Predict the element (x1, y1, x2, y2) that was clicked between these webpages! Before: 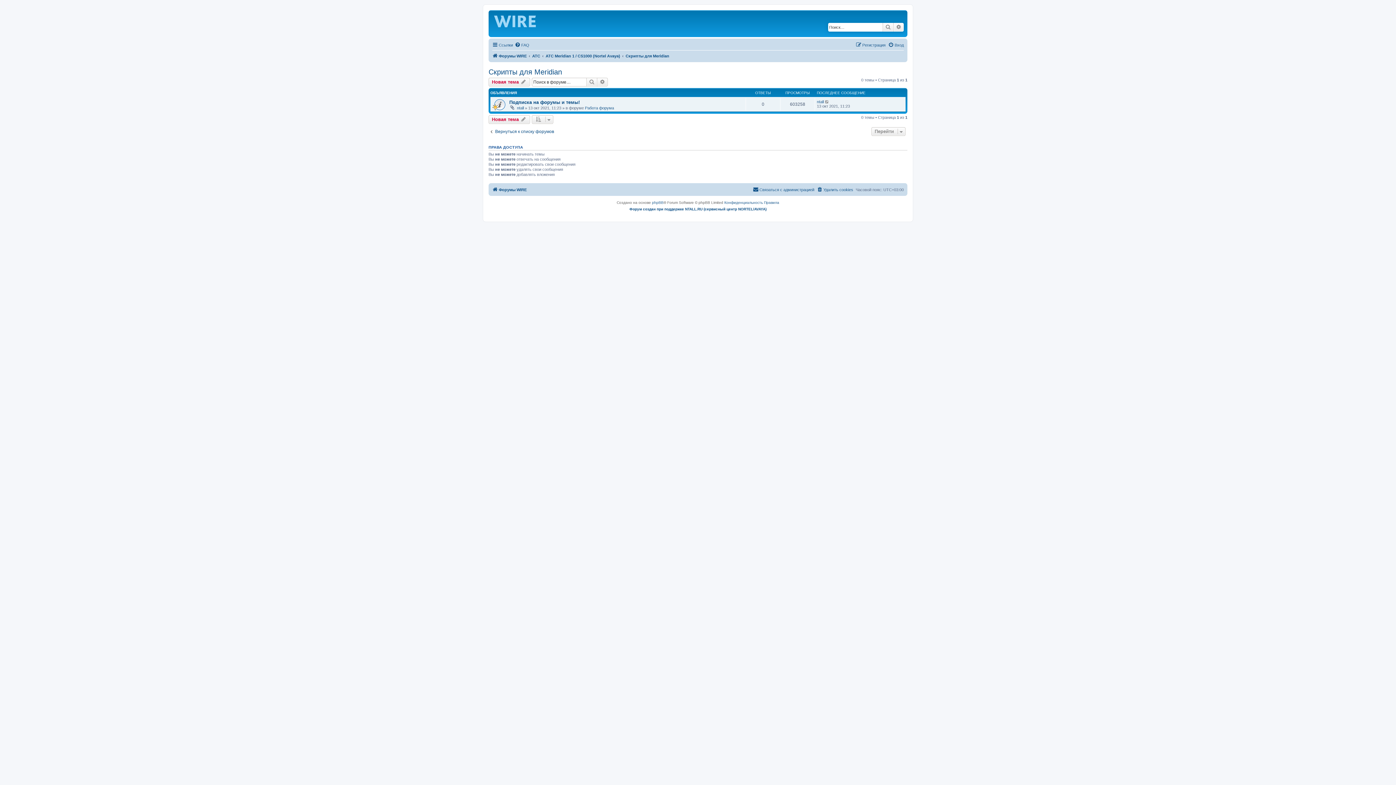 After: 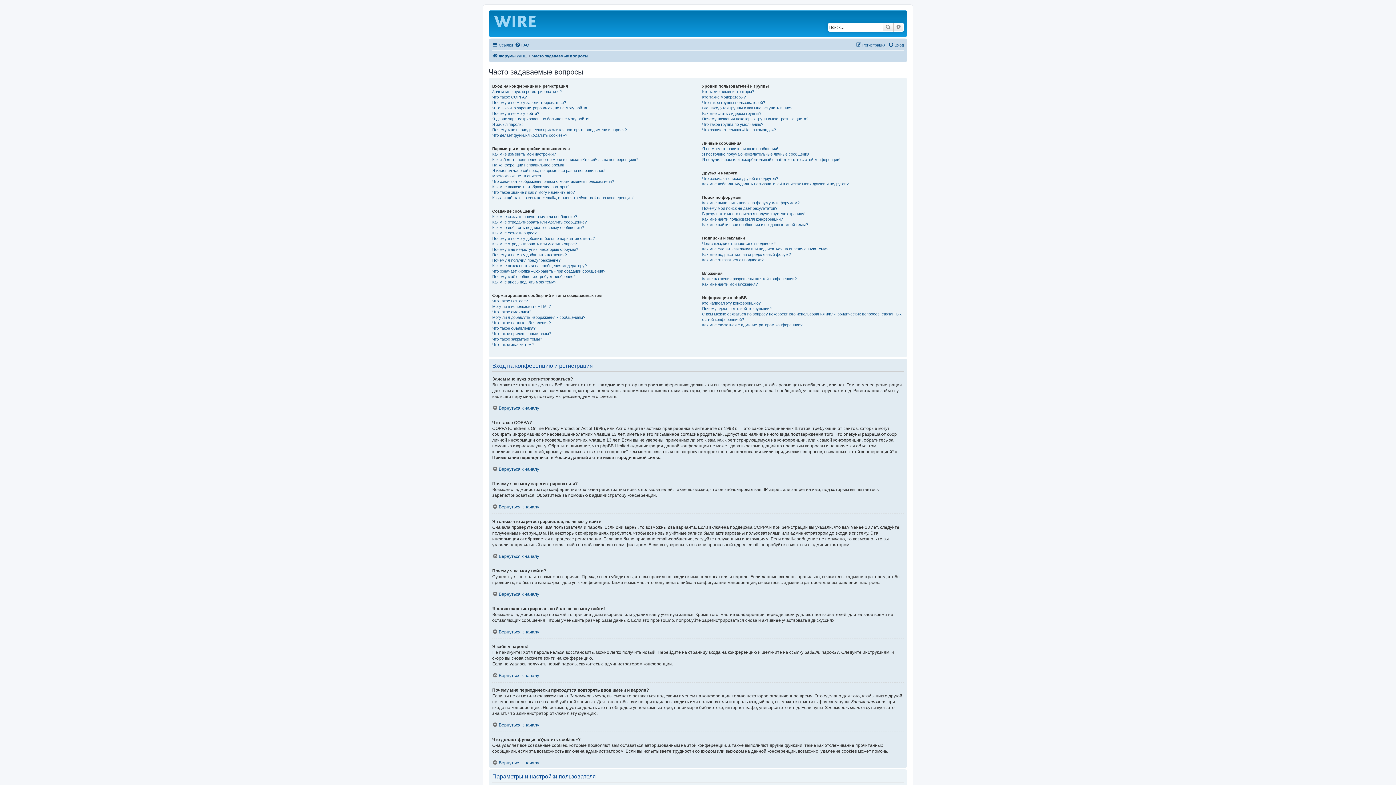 Action: bbox: (514, 40, 529, 49) label: FAQ